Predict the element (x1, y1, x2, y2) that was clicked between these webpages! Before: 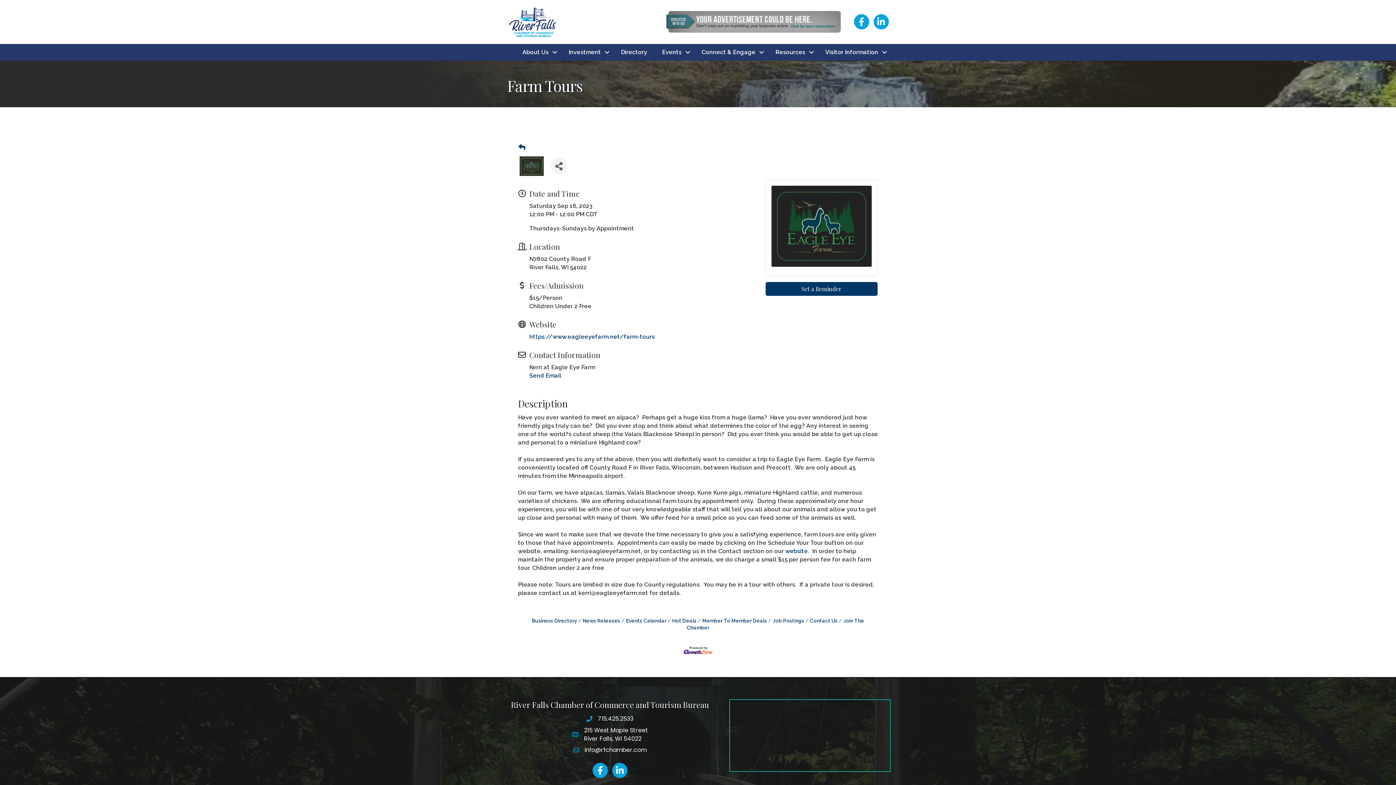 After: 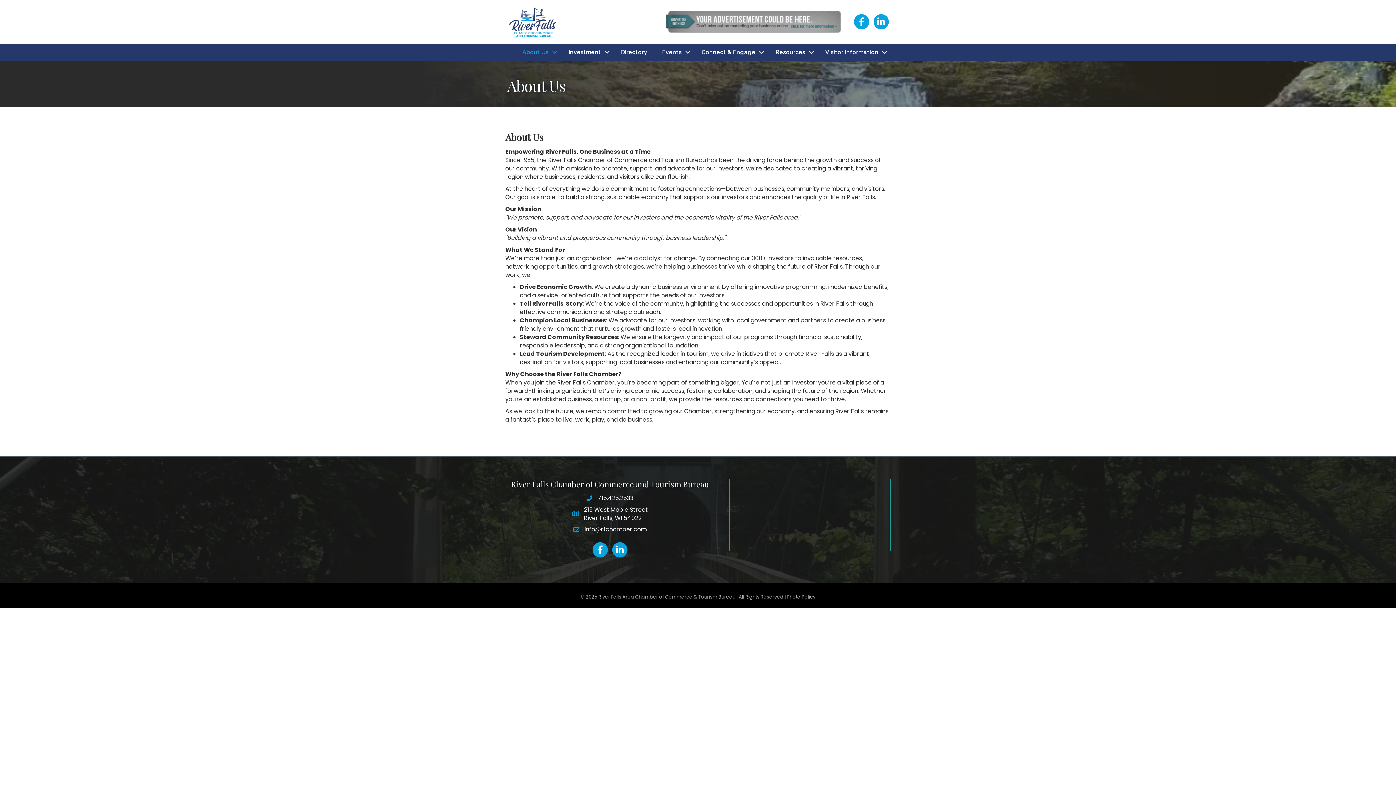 Action: bbox: (515, 45, 561, 58) label: About Us